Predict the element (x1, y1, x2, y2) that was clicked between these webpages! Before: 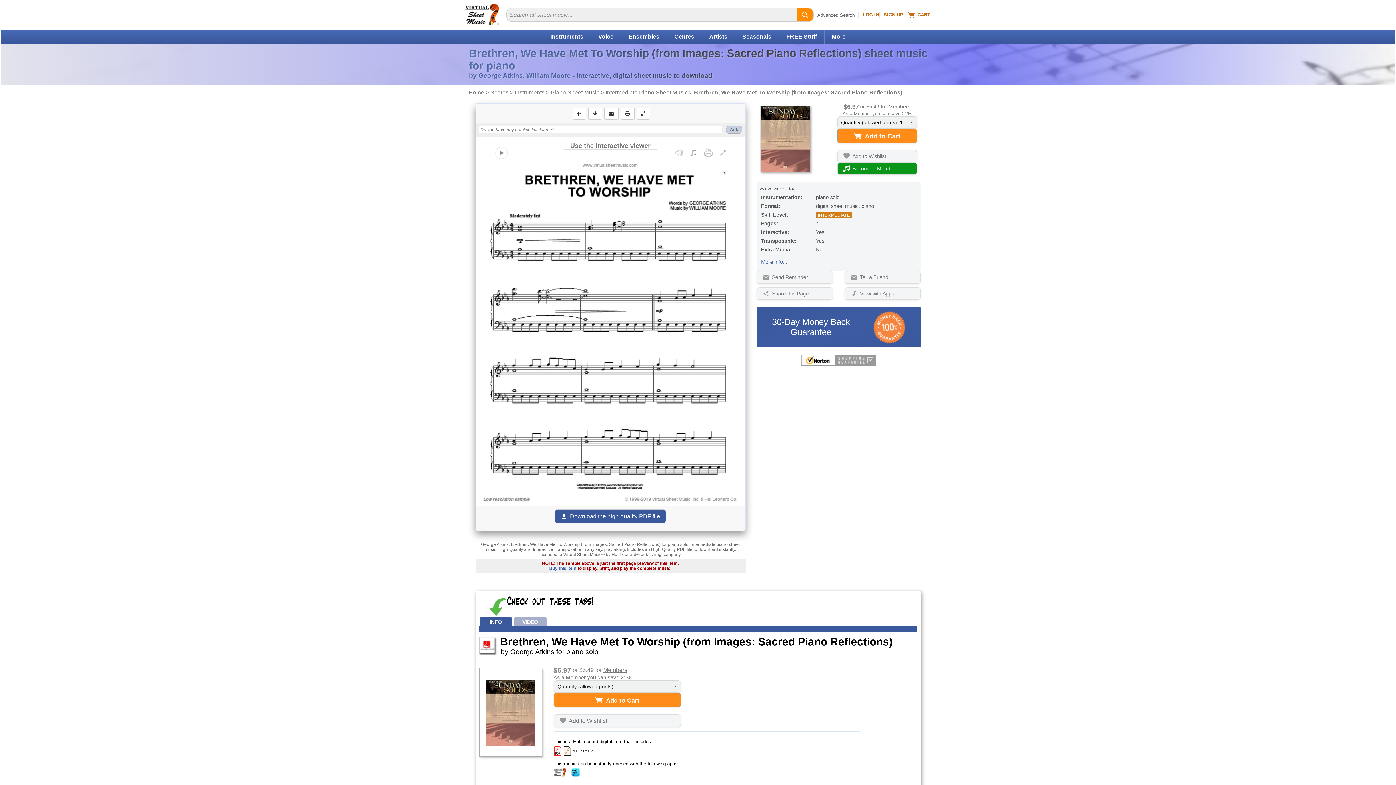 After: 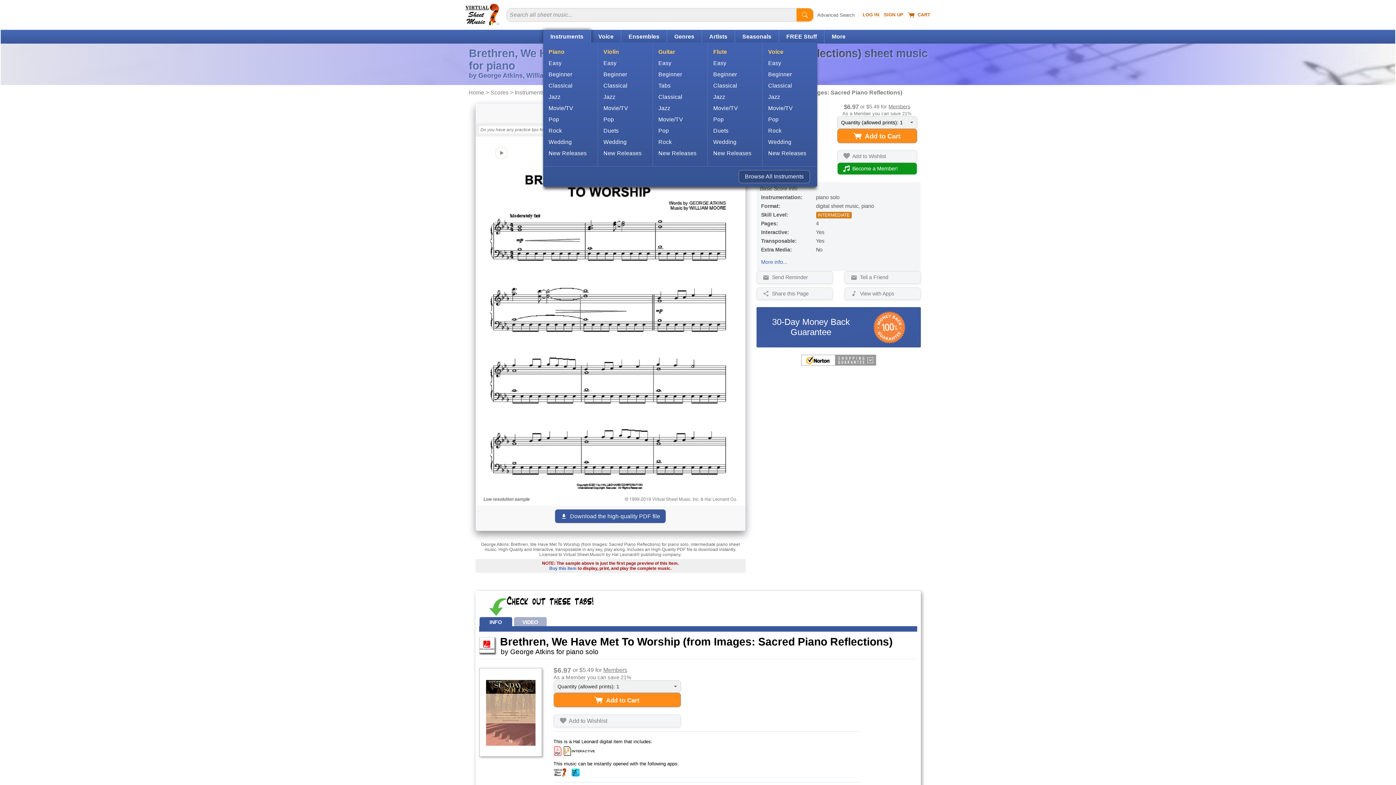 Action: label: Instruments bbox: (550, 33, 583, 39)